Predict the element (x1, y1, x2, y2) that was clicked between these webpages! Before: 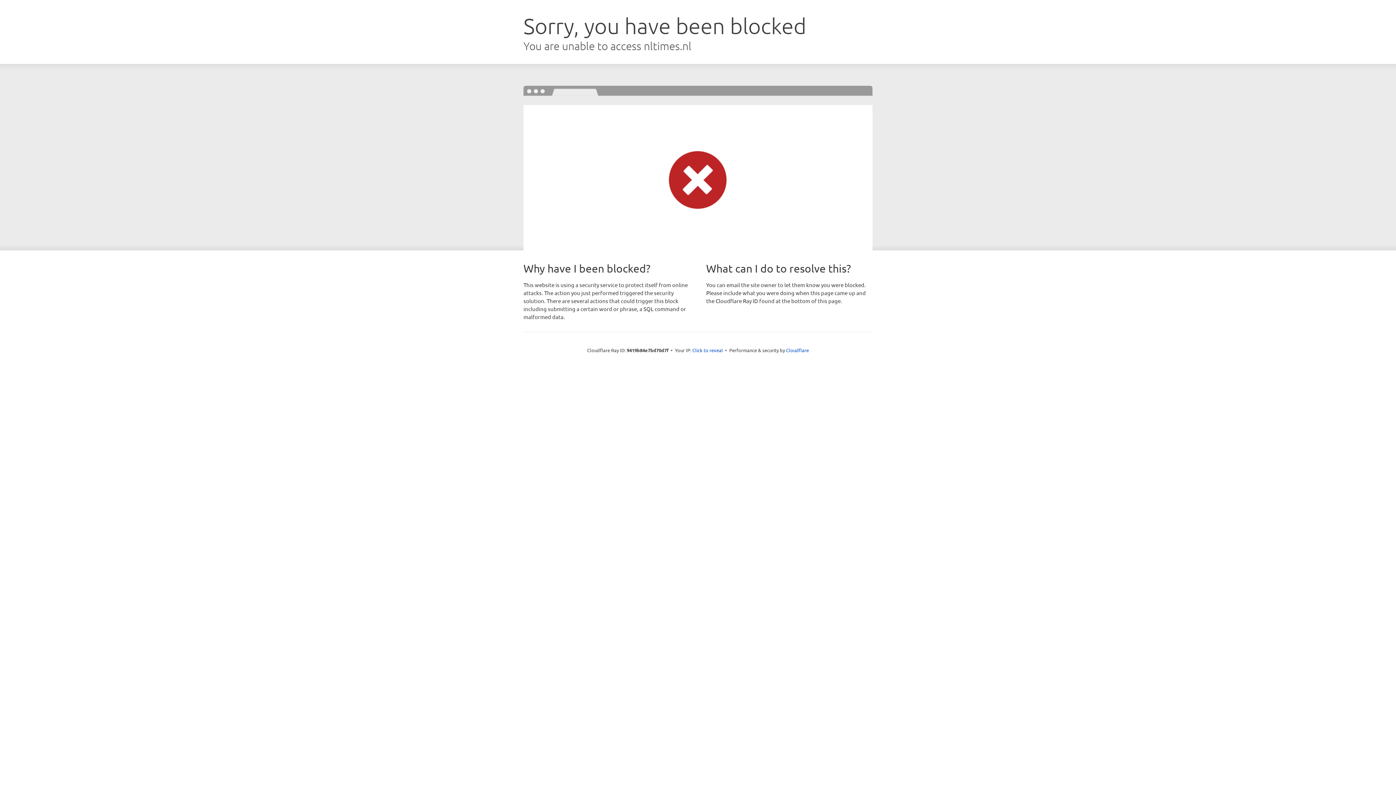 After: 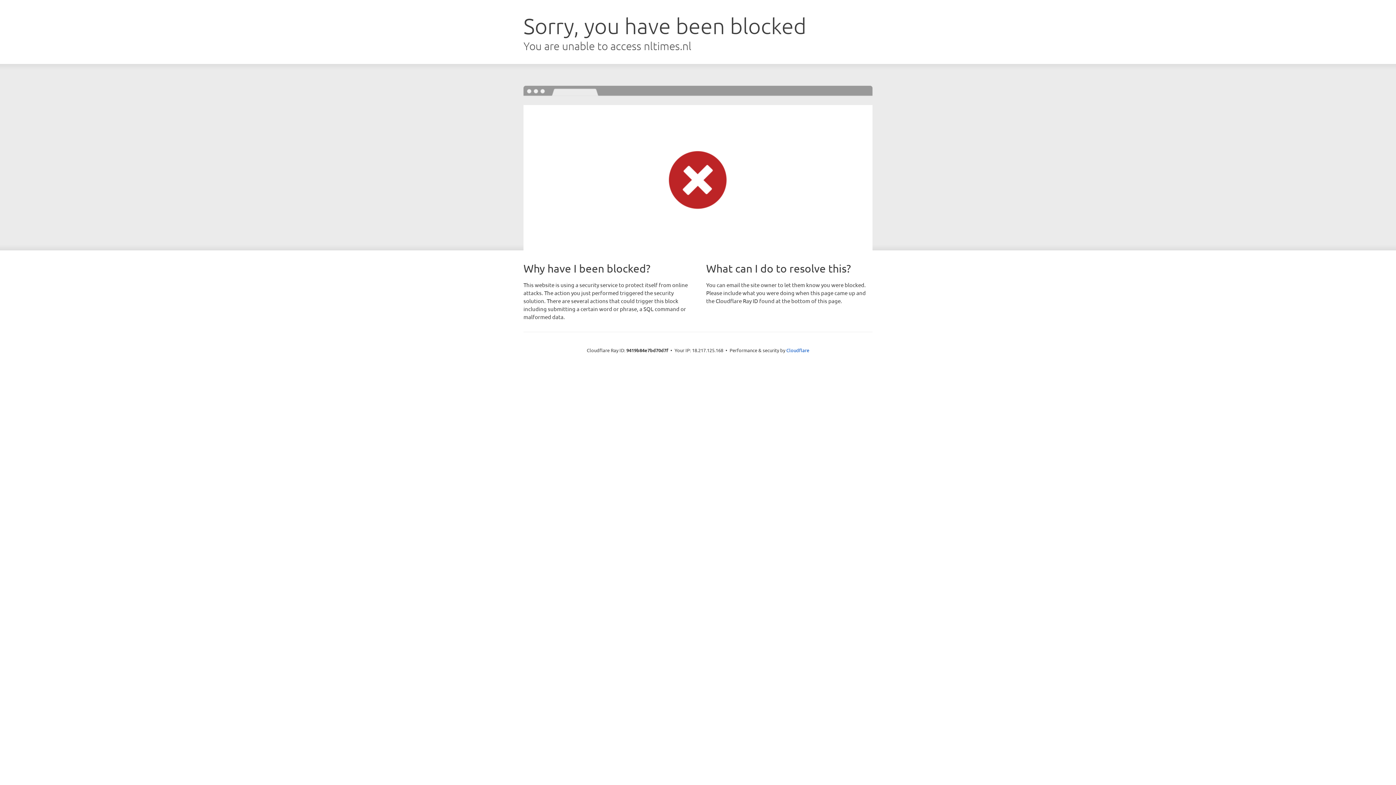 Action: label: Click to reveal bbox: (692, 346, 723, 353)